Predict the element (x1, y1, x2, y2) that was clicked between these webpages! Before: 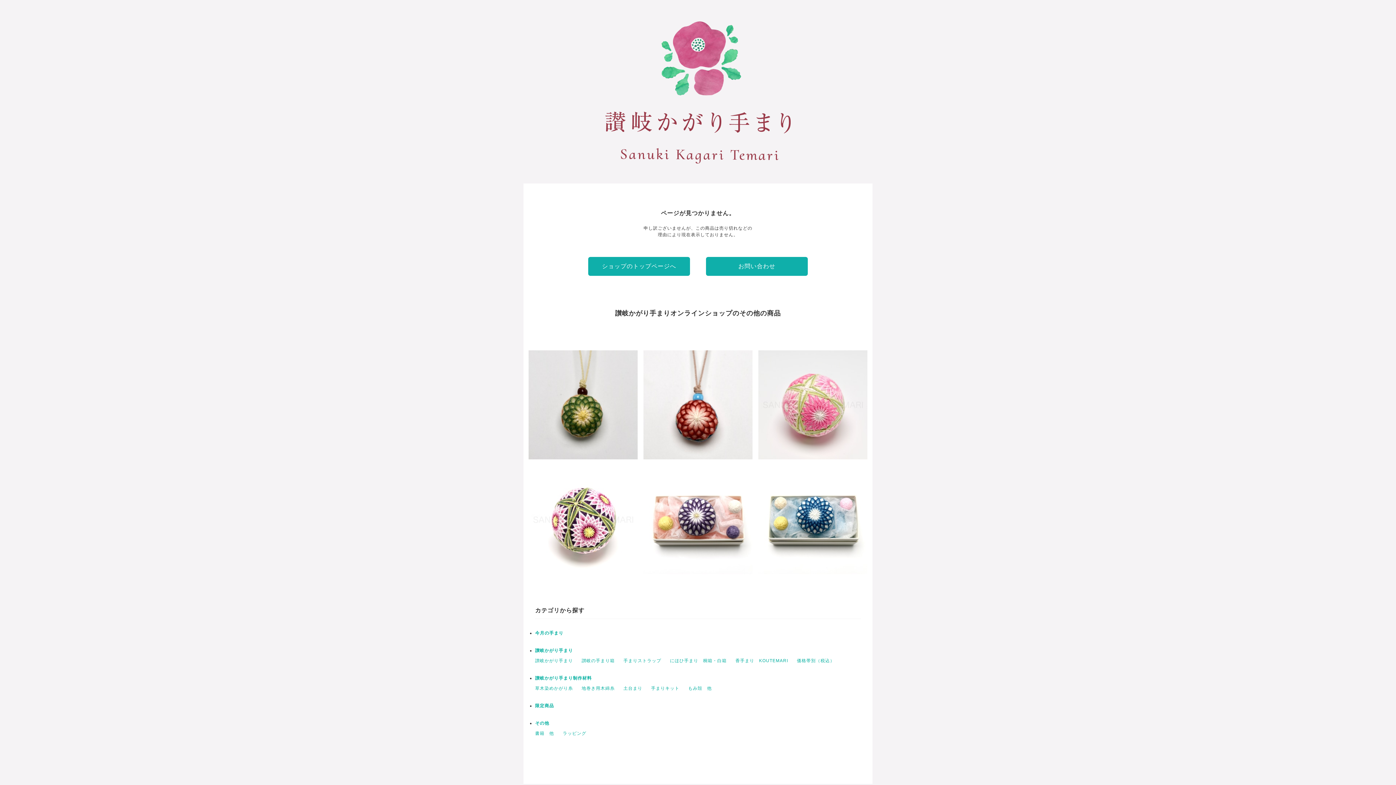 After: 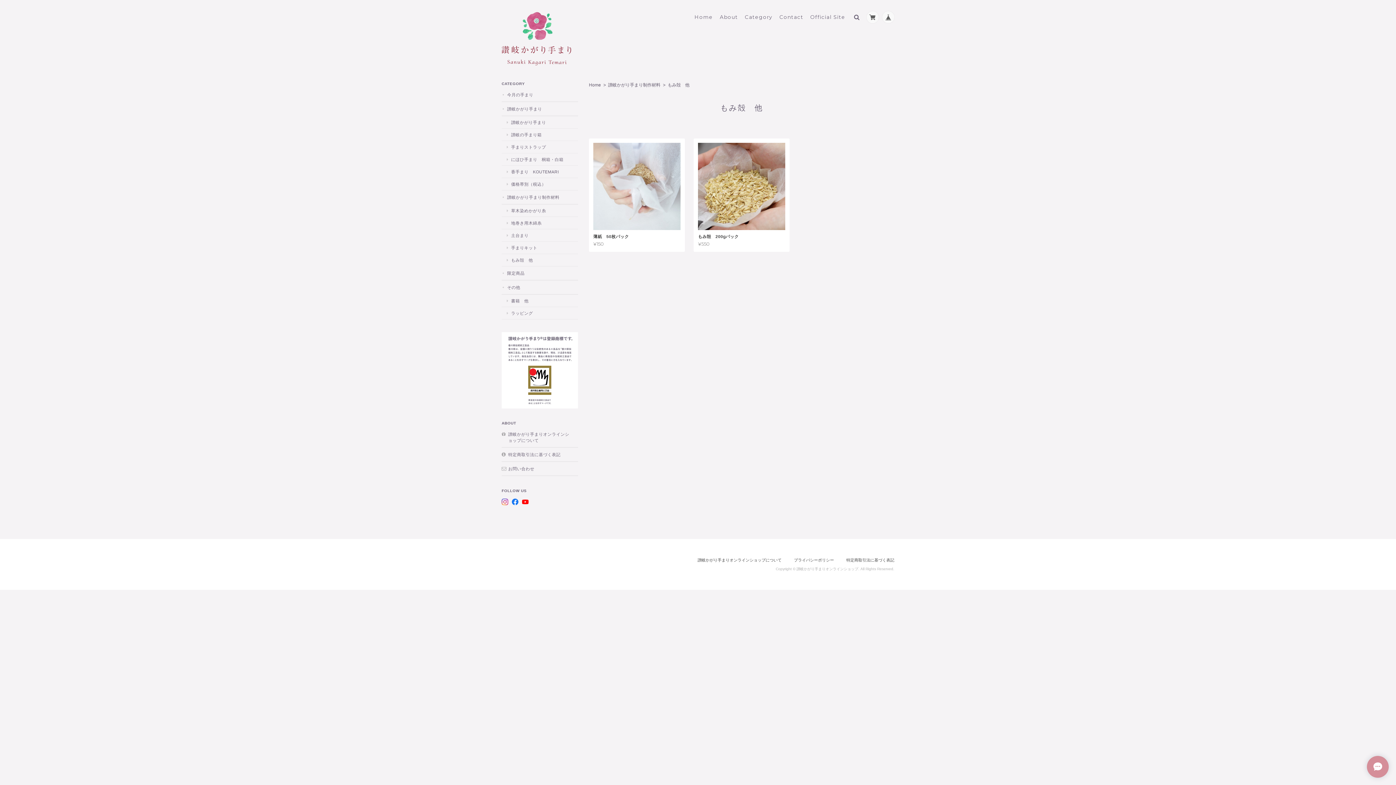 Action: label: もみ殻　他 bbox: (688, 686, 712, 691)